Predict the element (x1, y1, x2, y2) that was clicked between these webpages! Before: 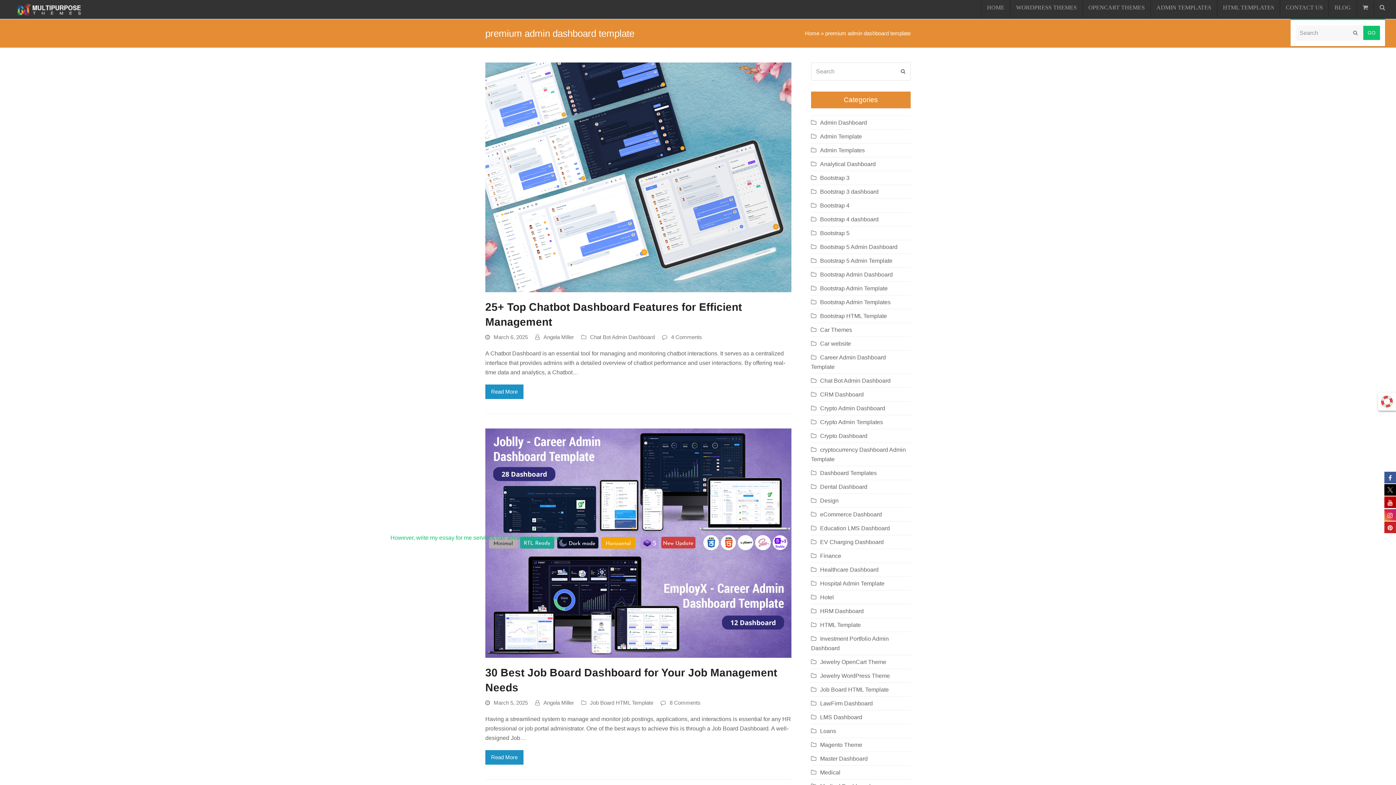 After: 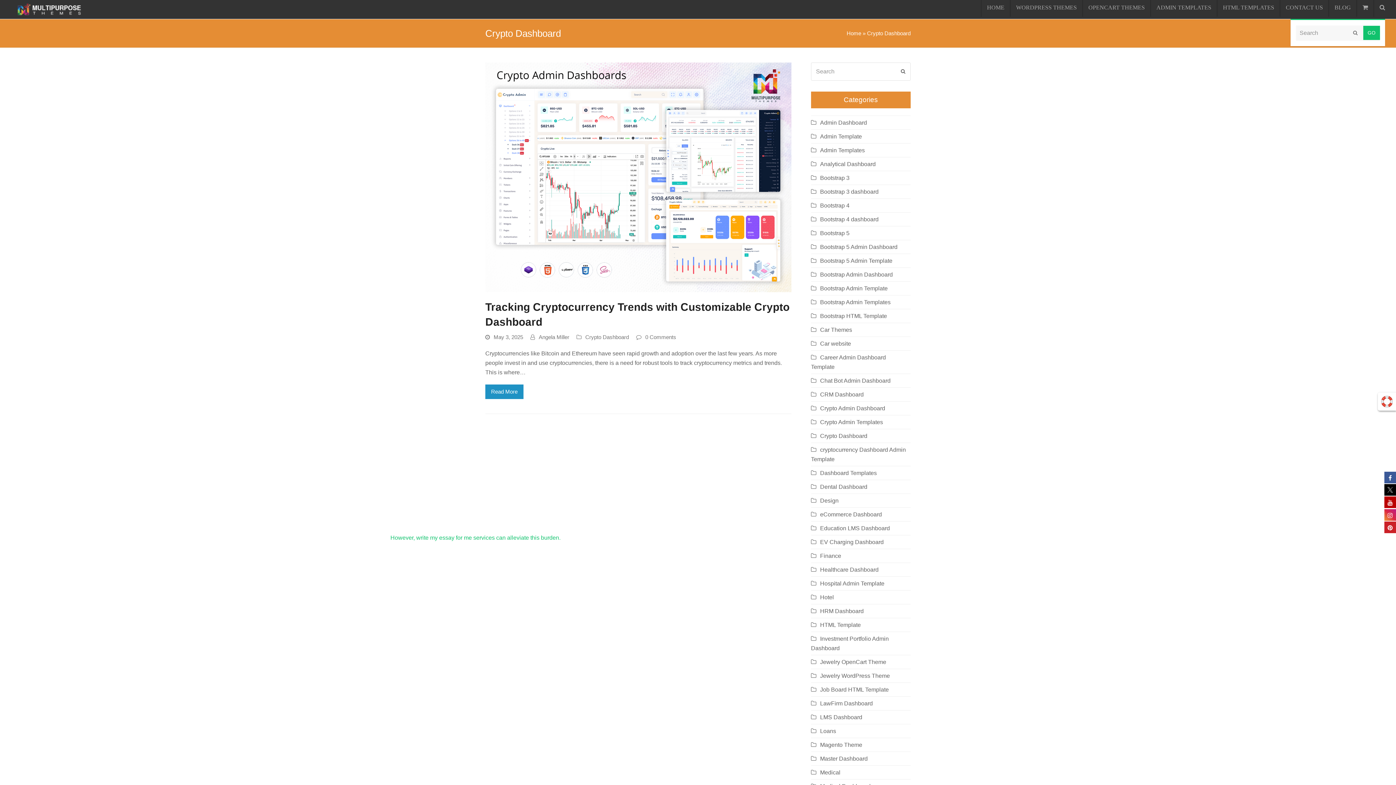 Action: bbox: (811, 433, 867, 439) label: Crypto Dashboard